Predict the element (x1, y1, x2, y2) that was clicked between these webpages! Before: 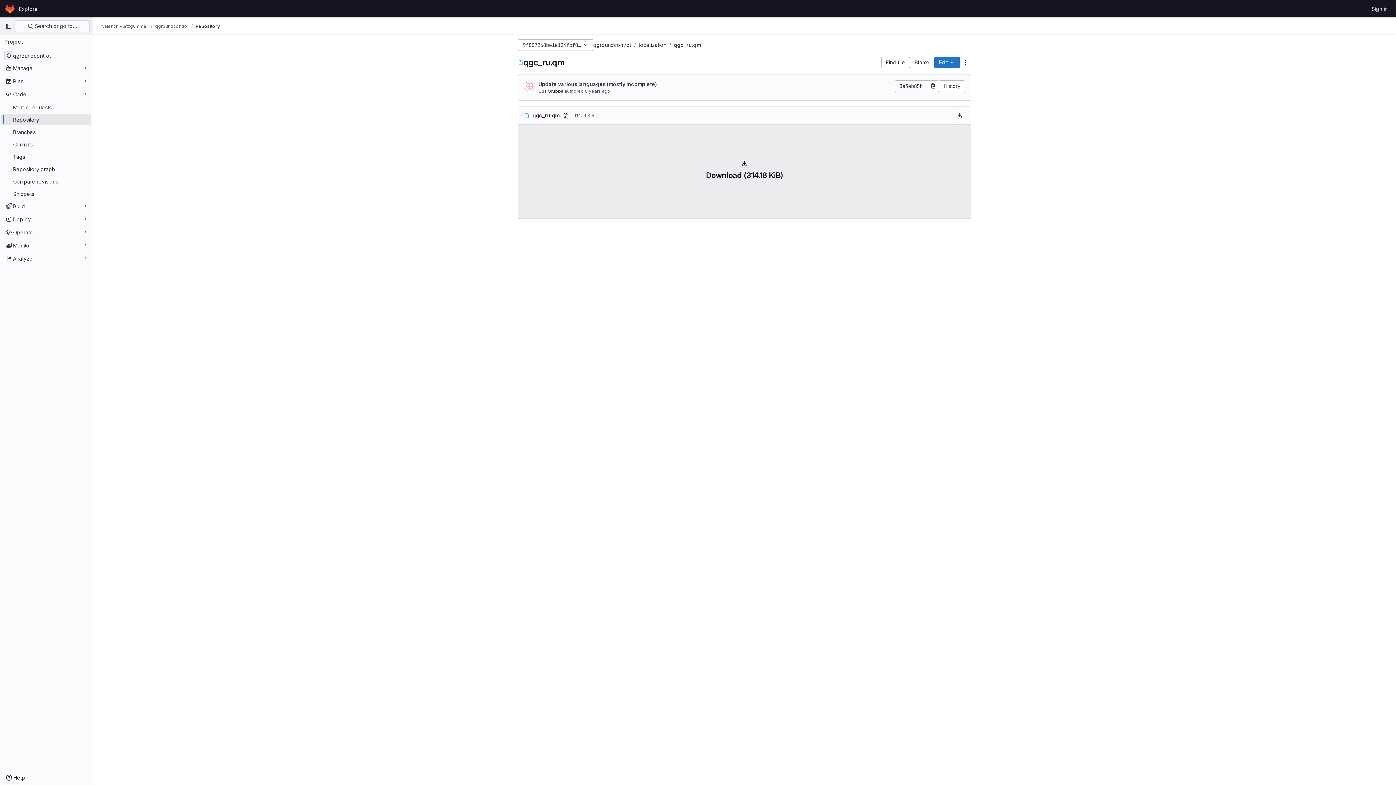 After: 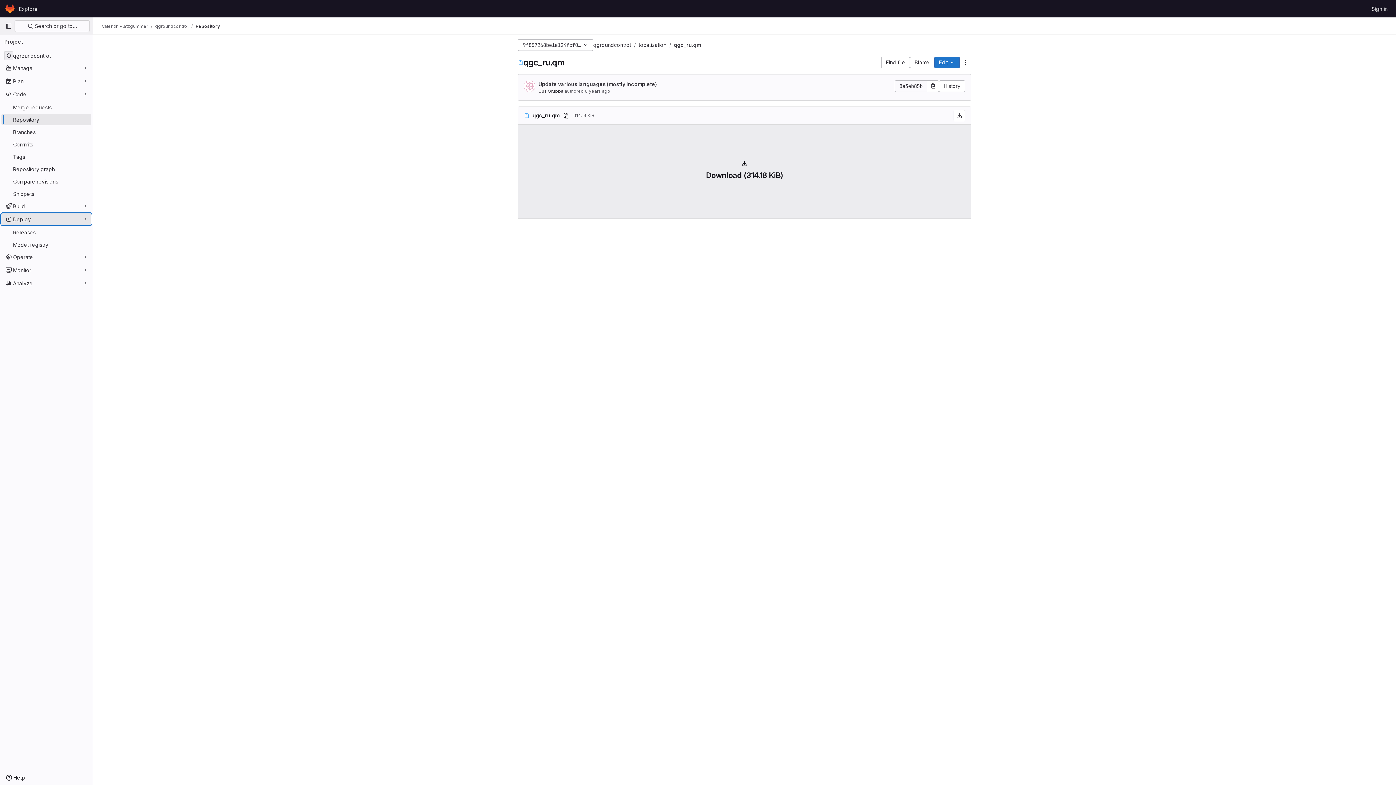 Action: label: Deploy bbox: (1, 213, 91, 225)